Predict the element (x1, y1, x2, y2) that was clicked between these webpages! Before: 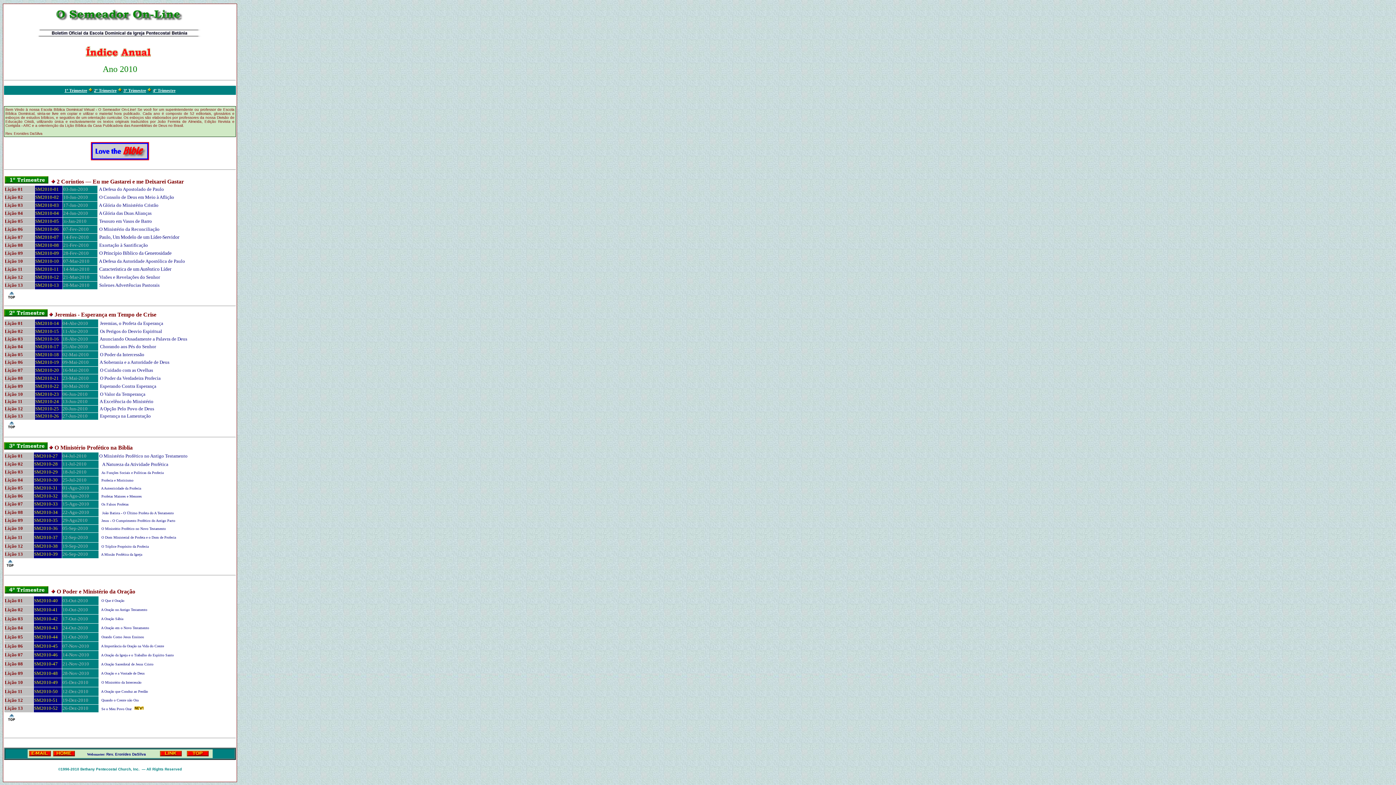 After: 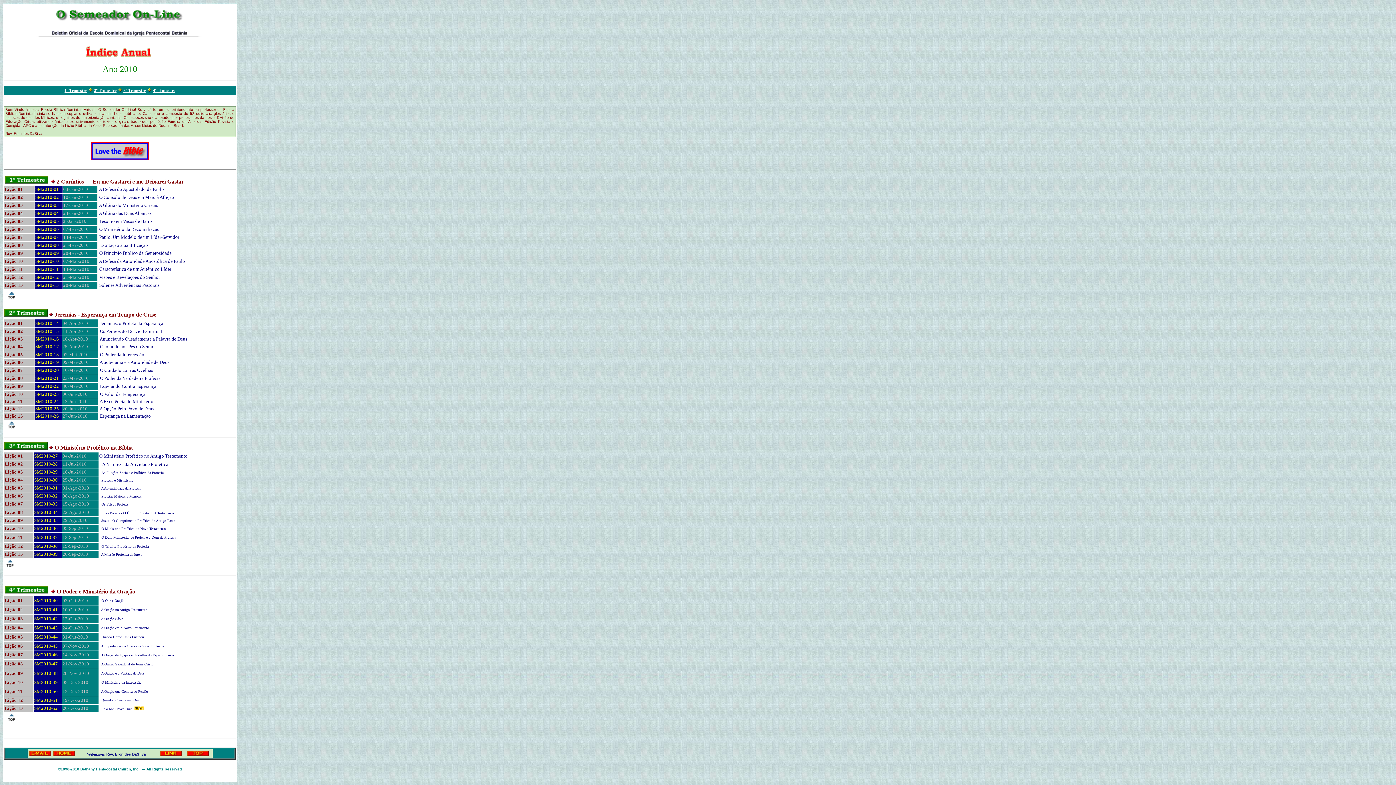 Action: bbox: (4, 588, 48, 594)